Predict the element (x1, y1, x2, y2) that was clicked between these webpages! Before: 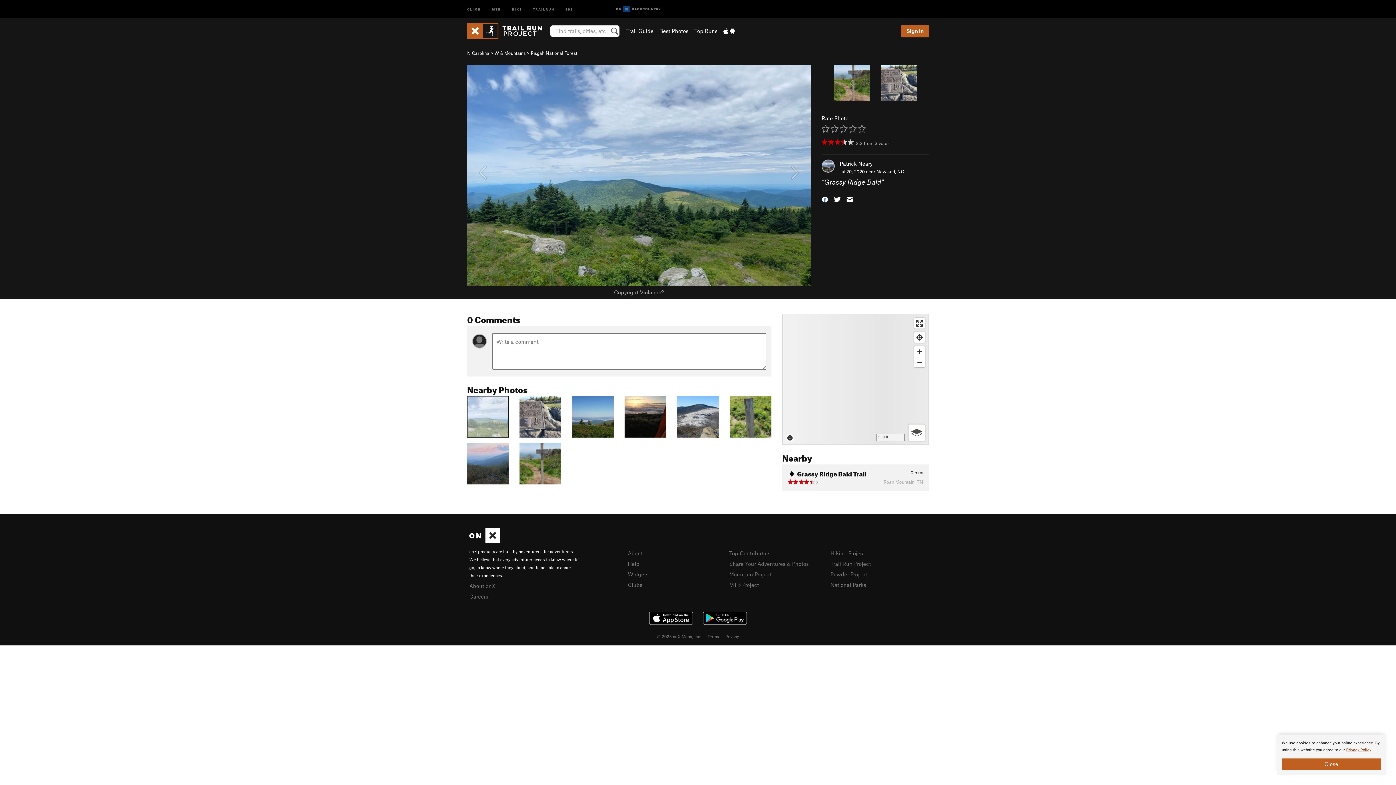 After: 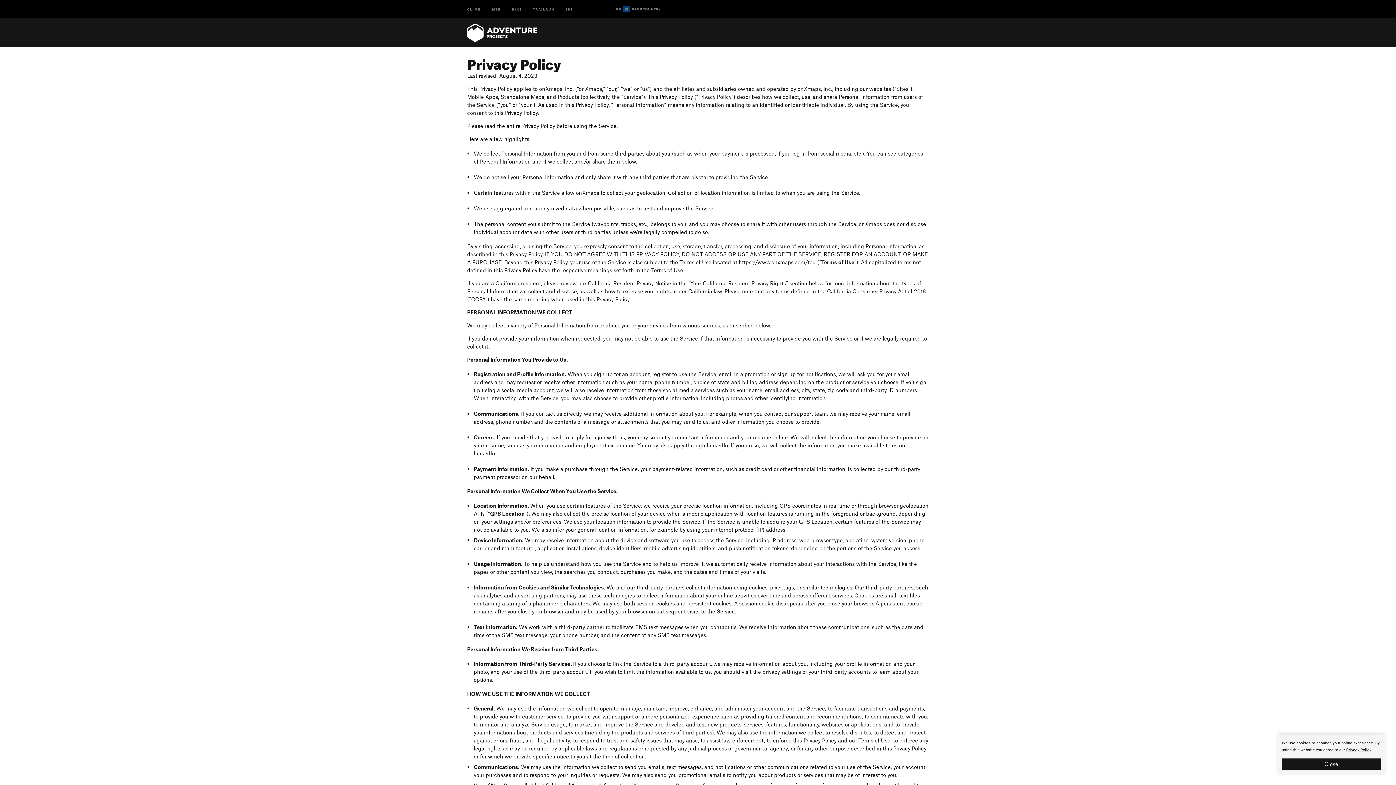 Action: label: Privacy Policy bbox: (1346, 747, 1371, 752)